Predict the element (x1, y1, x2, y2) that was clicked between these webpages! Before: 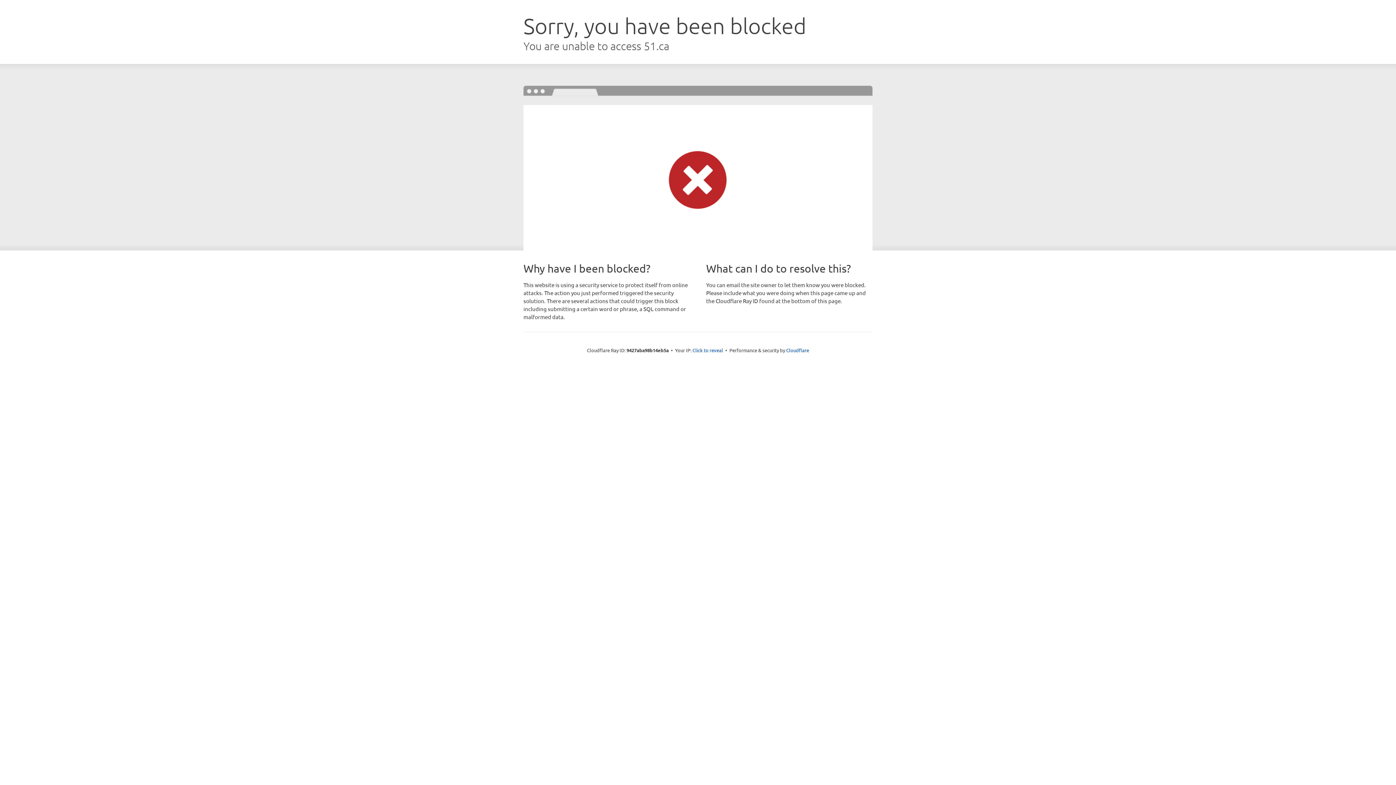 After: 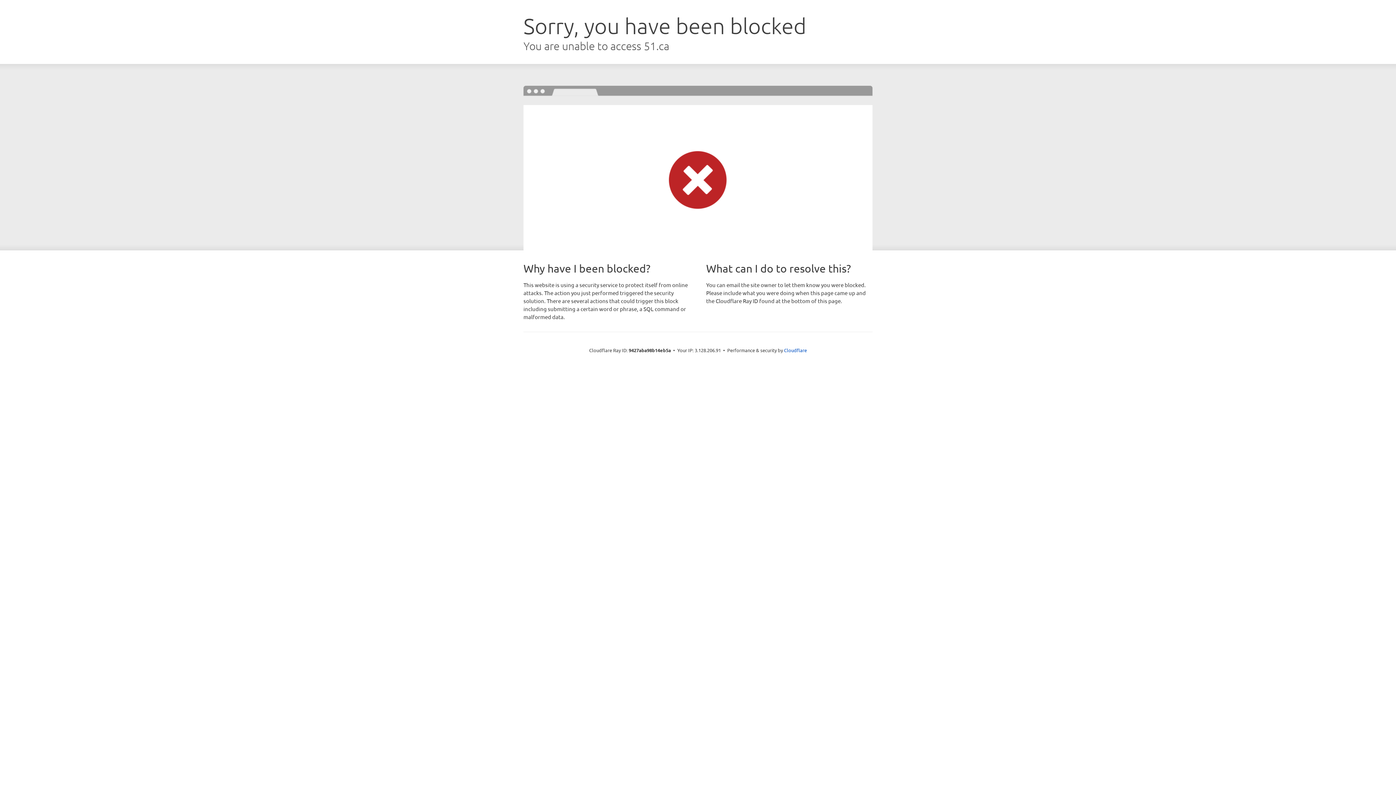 Action: label: Click to reveal bbox: (692, 346, 723, 353)